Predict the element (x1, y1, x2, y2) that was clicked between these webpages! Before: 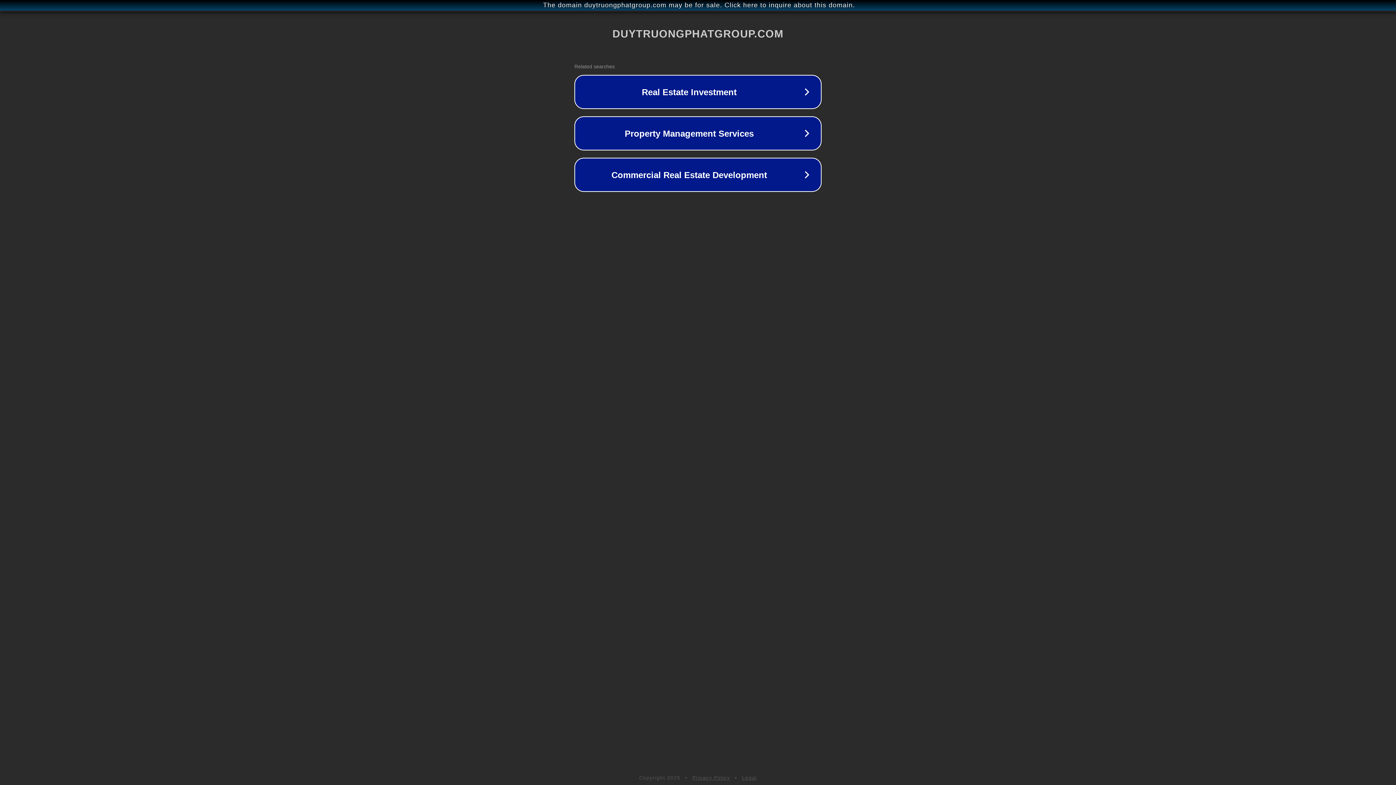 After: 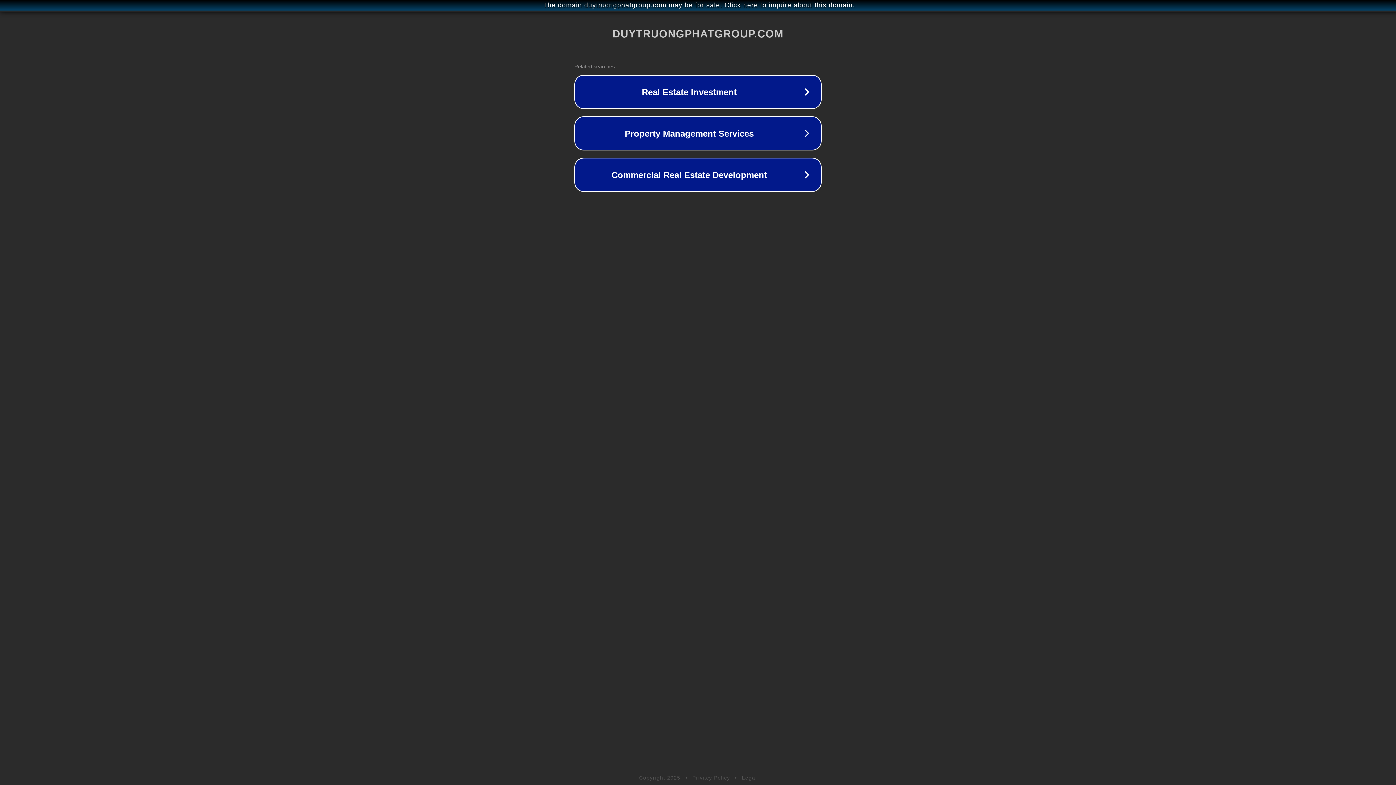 Action: bbox: (692, 775, 730, 781) label: Privacy Policy